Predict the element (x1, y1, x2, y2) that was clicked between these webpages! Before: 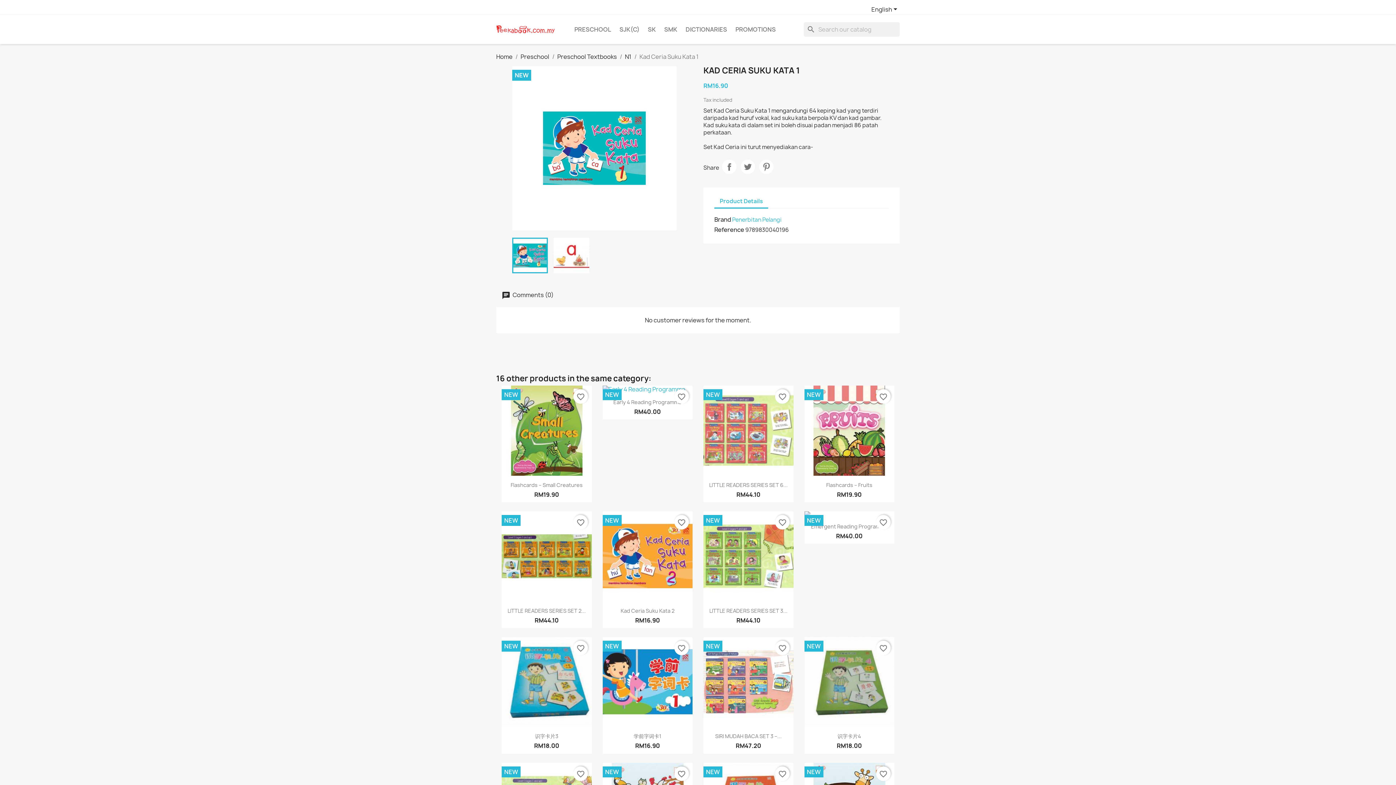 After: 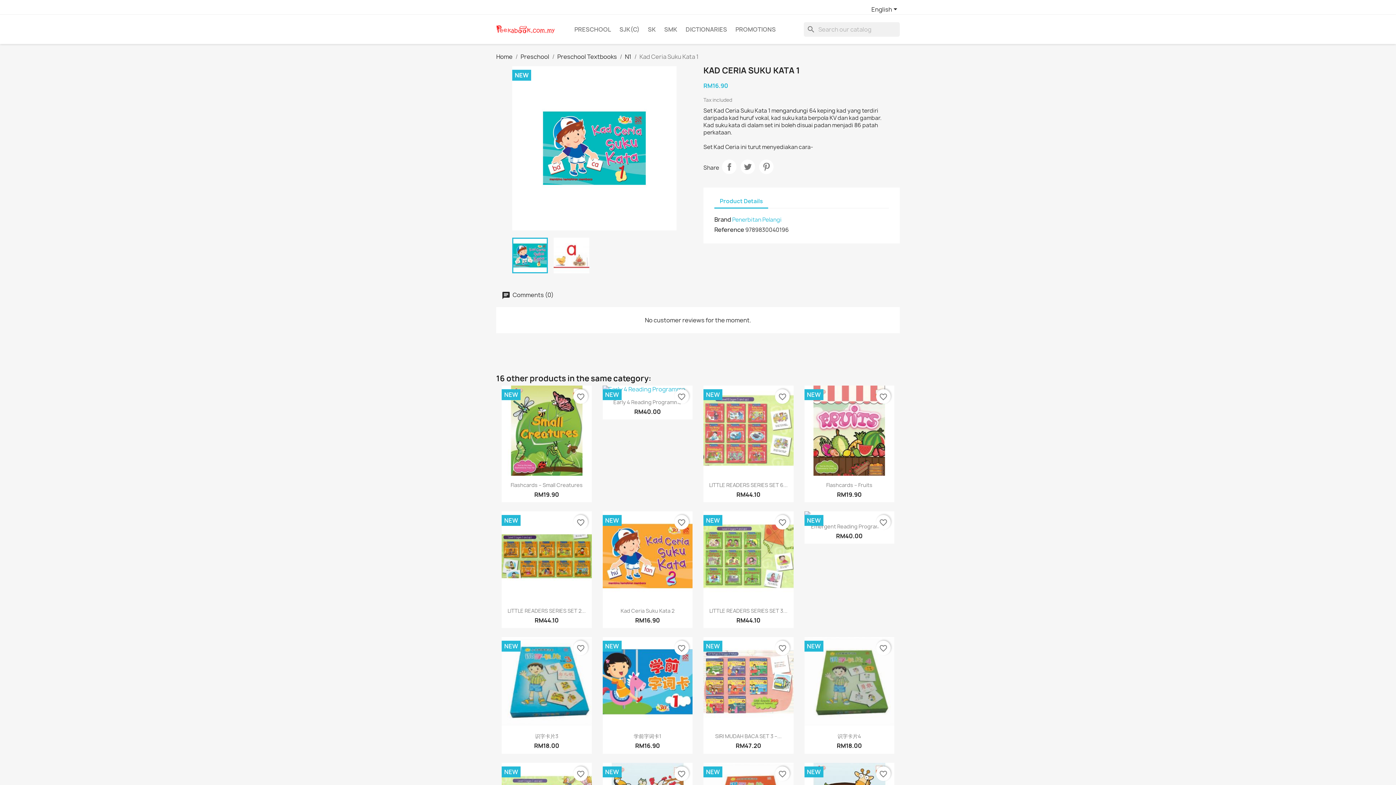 Action: label: Product Details bbox: (714, 194, 768, 208)